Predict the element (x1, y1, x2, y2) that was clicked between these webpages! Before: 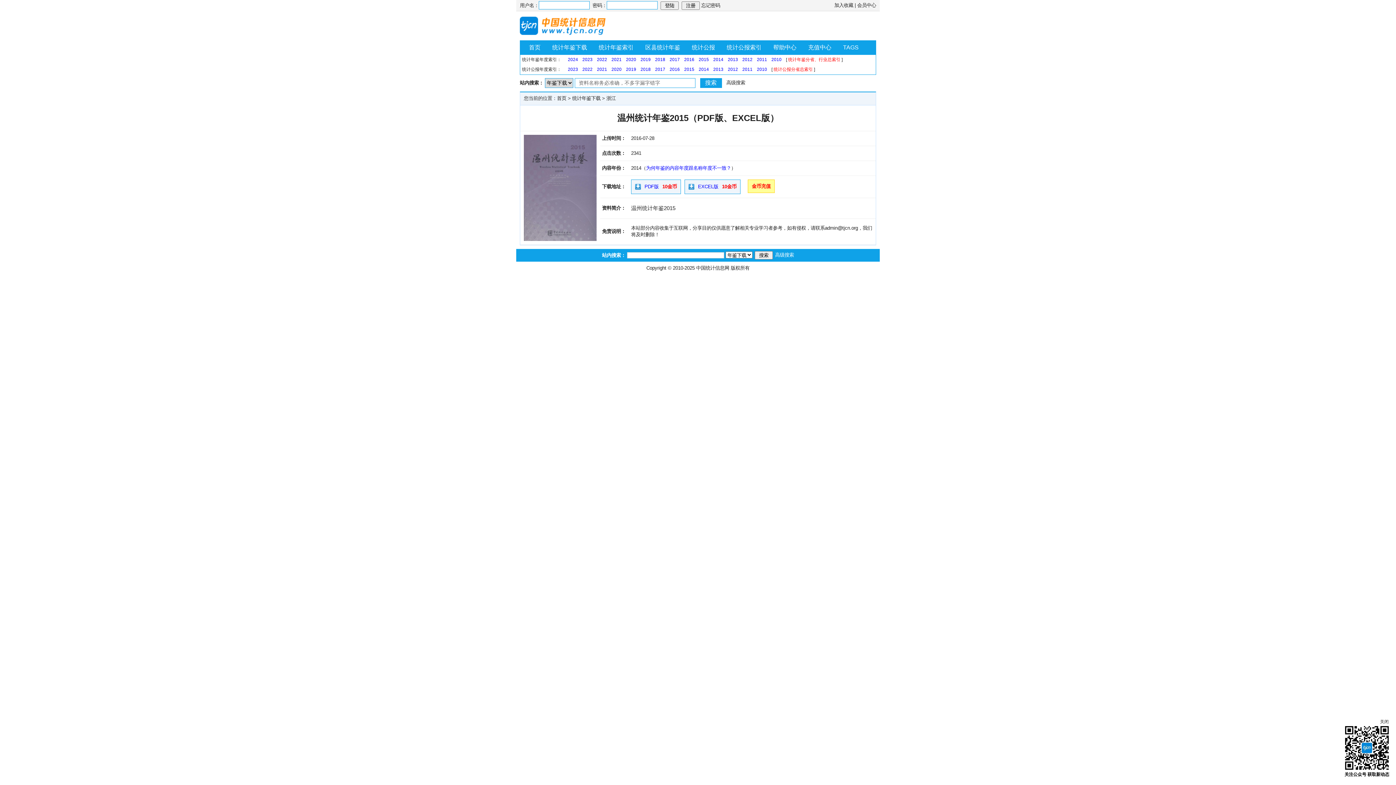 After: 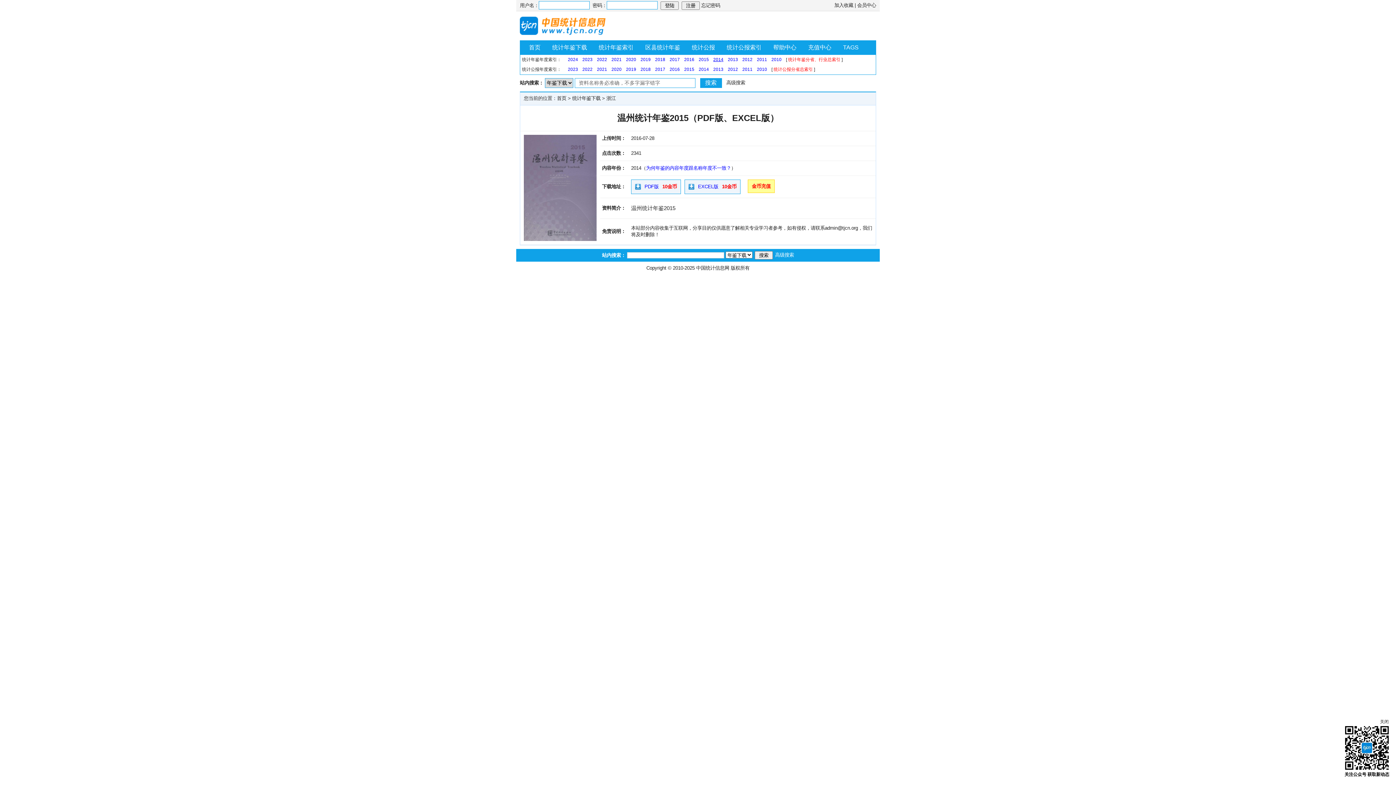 Action: bbox: (713, 57, 723, 62) label: 2014